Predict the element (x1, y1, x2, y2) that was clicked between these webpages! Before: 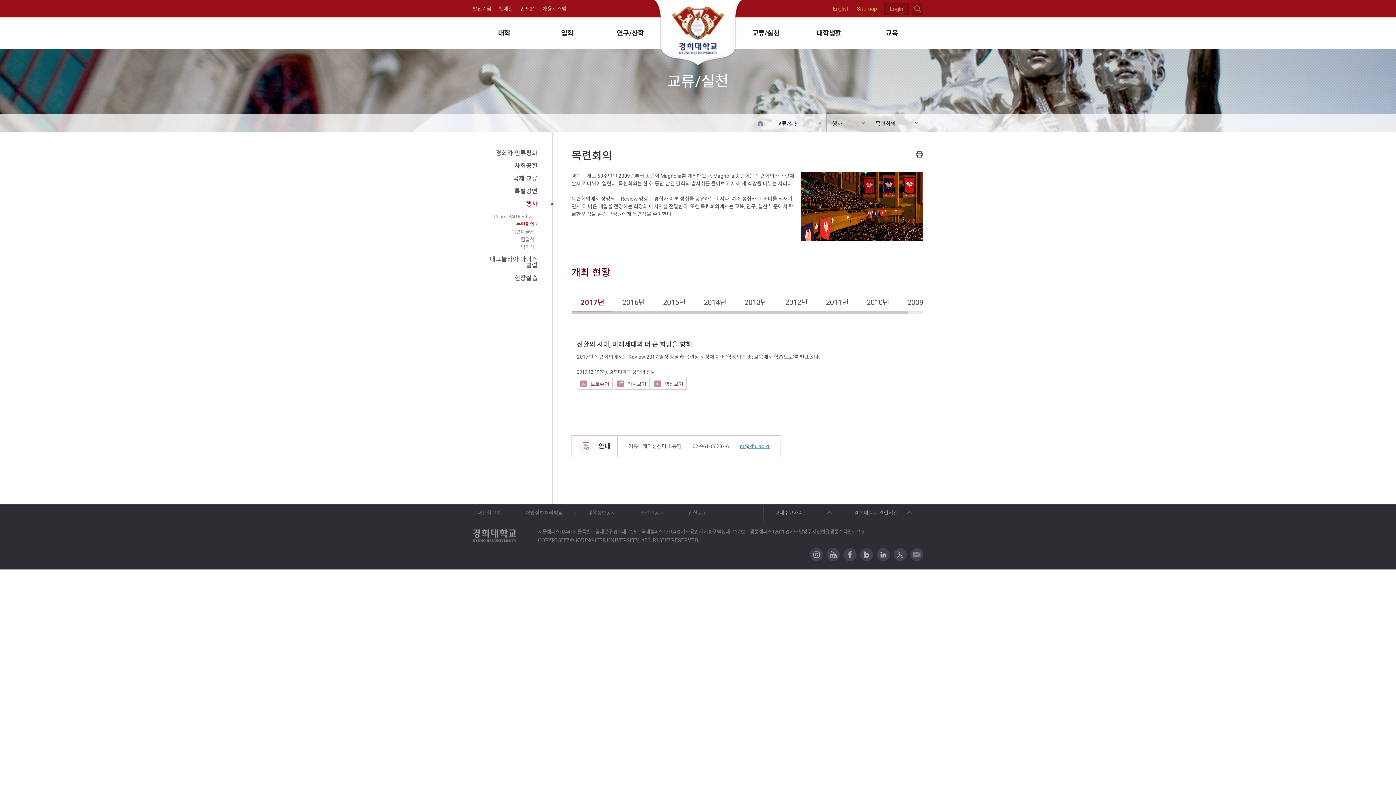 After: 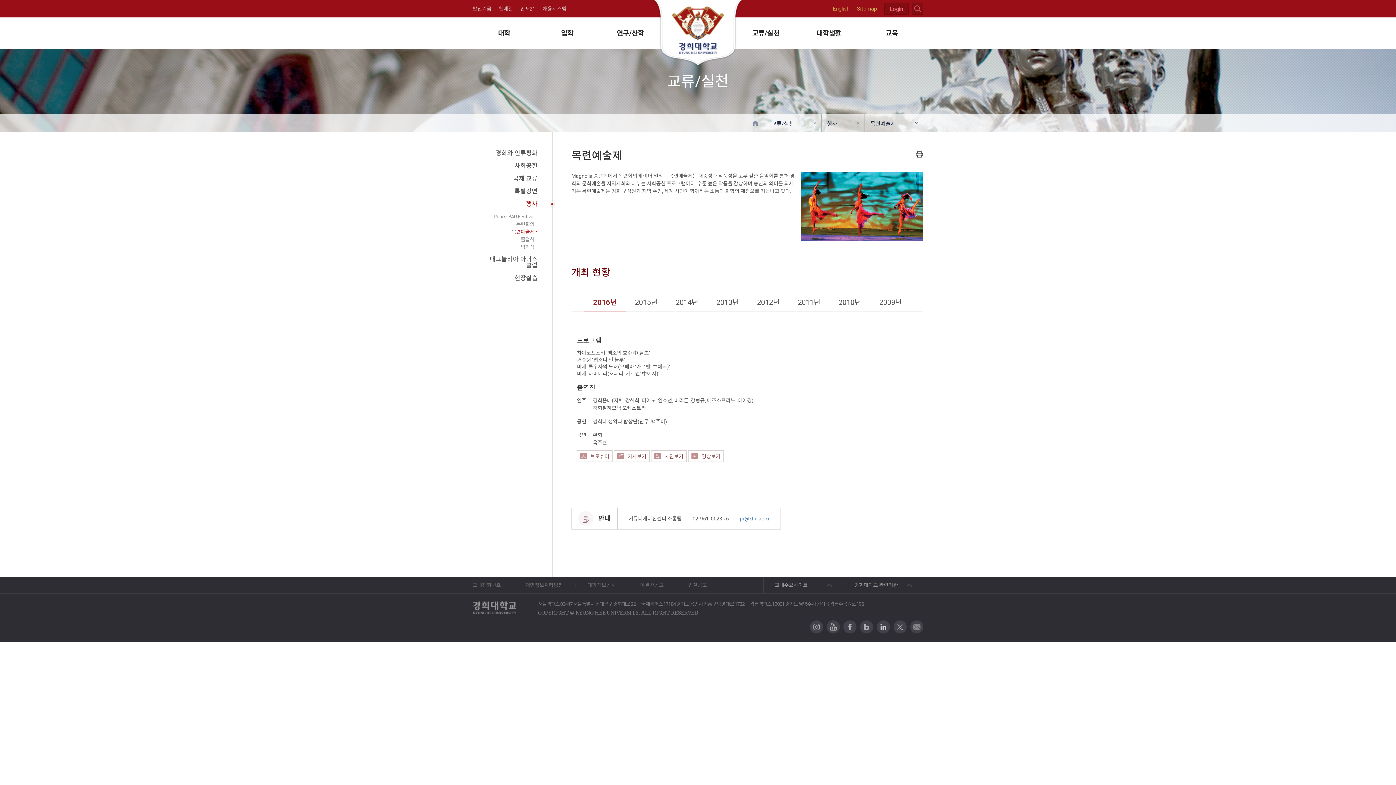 Action: label: 목련예술제 bbox: (472, 228, 552, 235)